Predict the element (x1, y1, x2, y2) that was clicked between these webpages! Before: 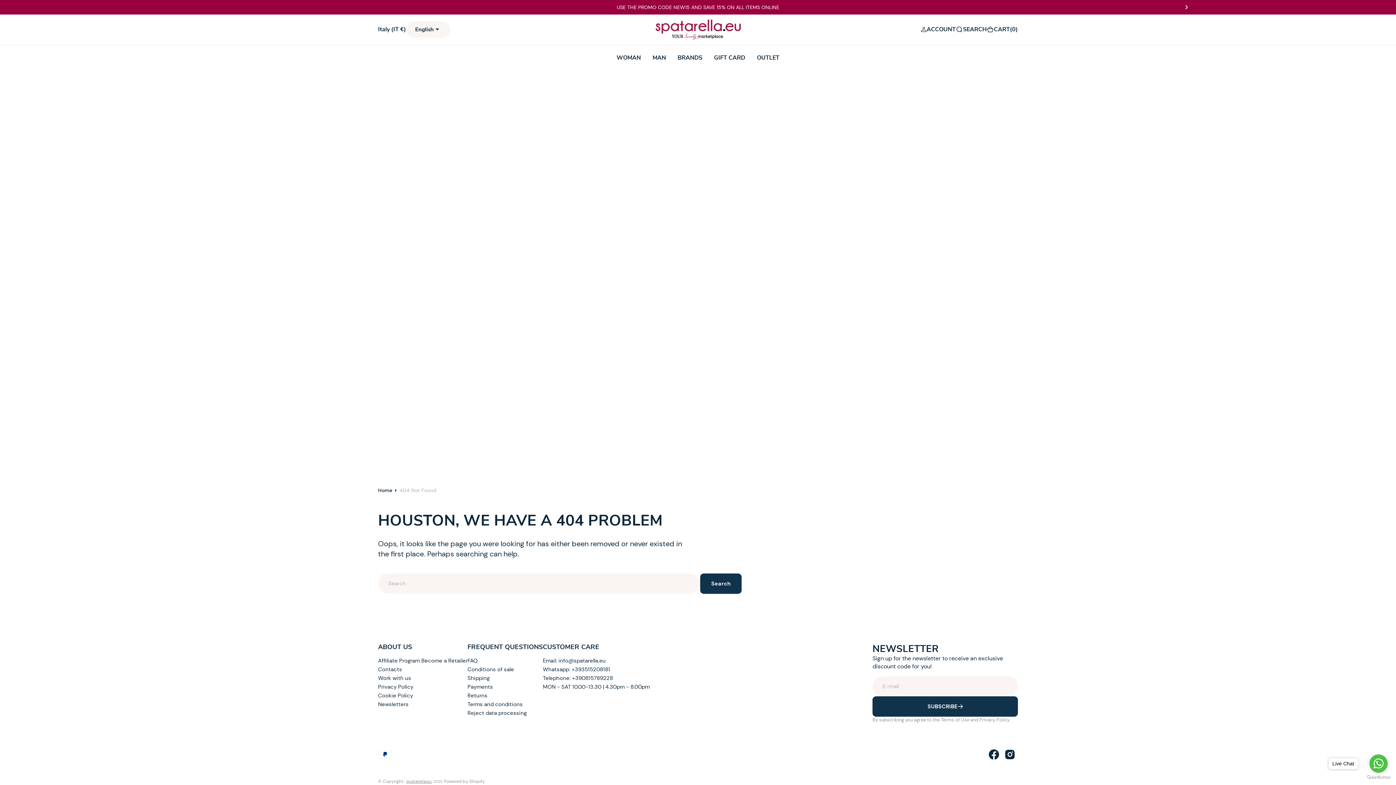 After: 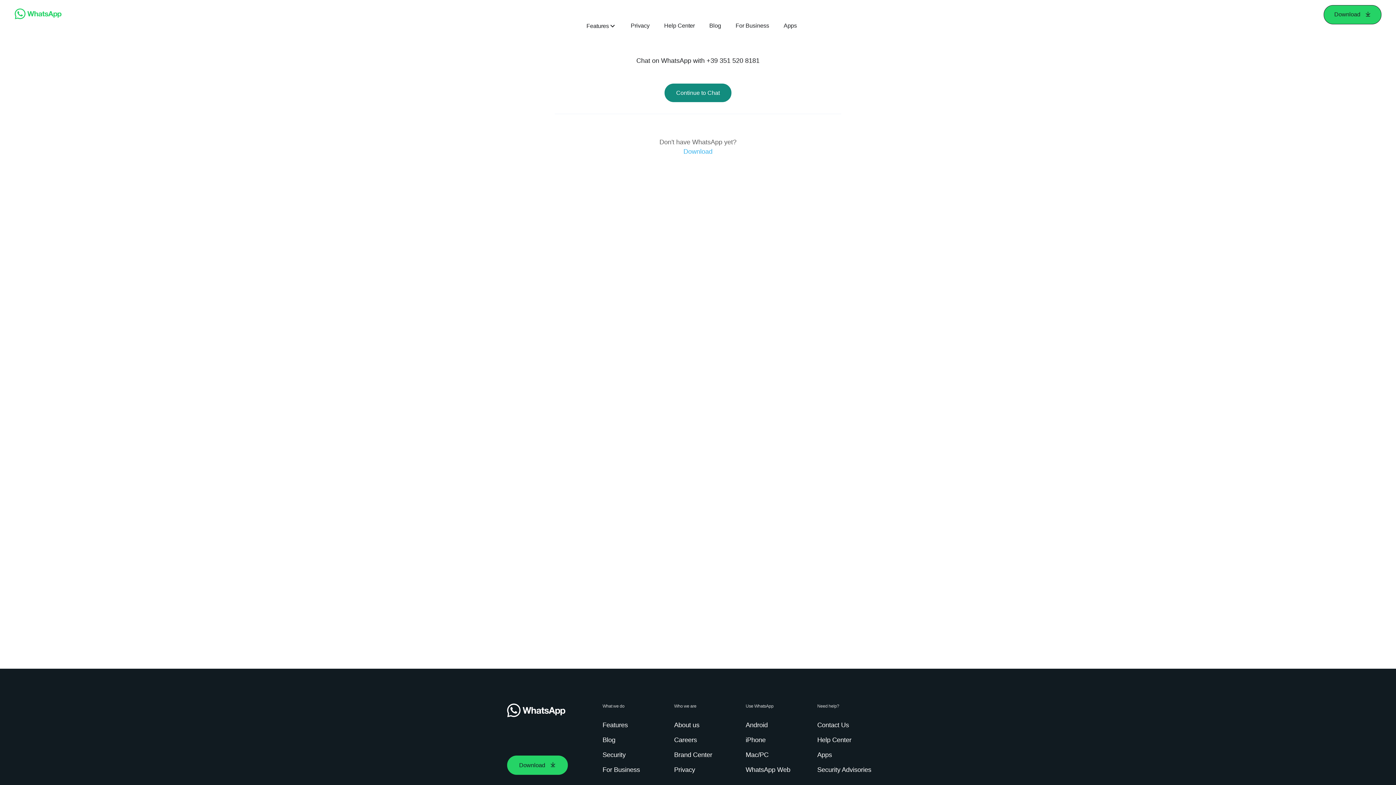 Action: label: Whatsapp: +393515208181 bbox: (543, 665, 610, 674)